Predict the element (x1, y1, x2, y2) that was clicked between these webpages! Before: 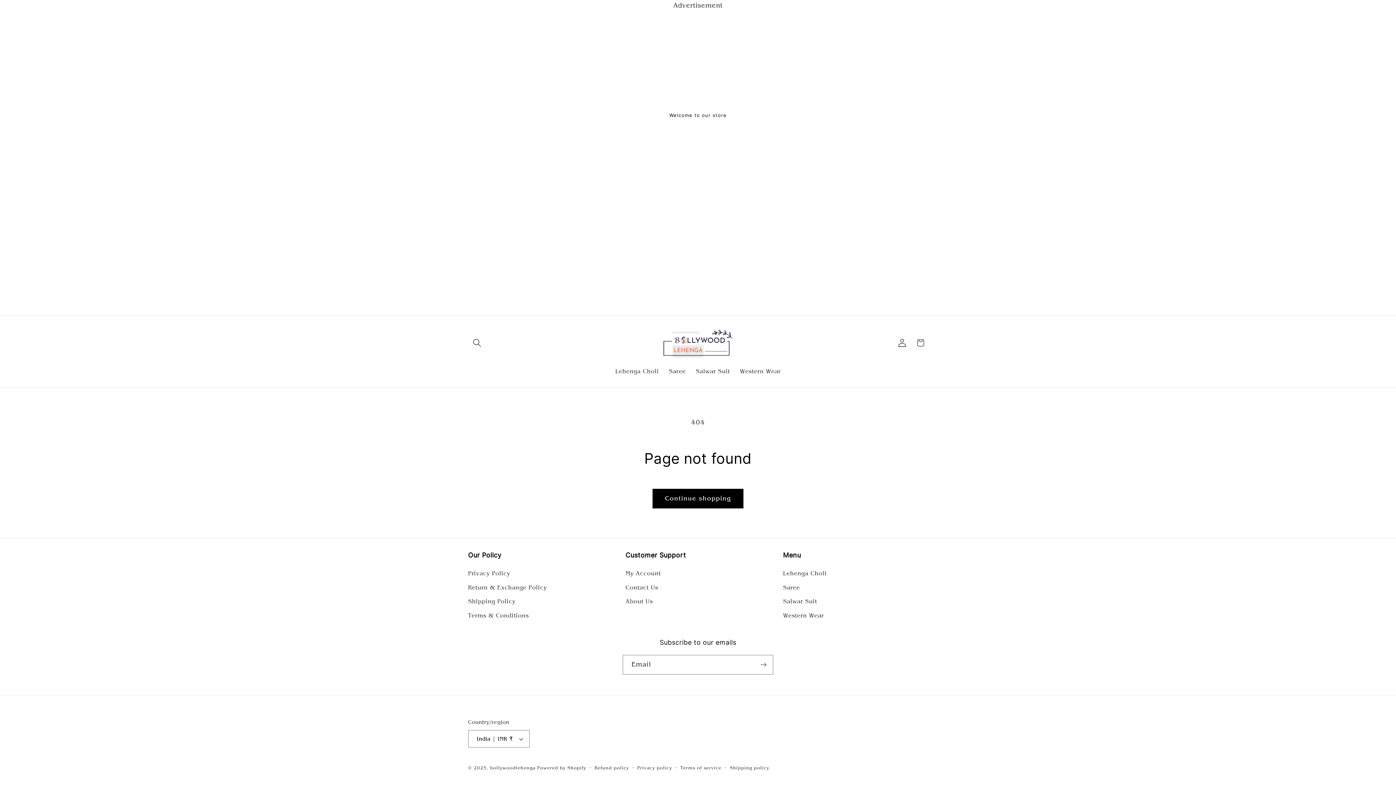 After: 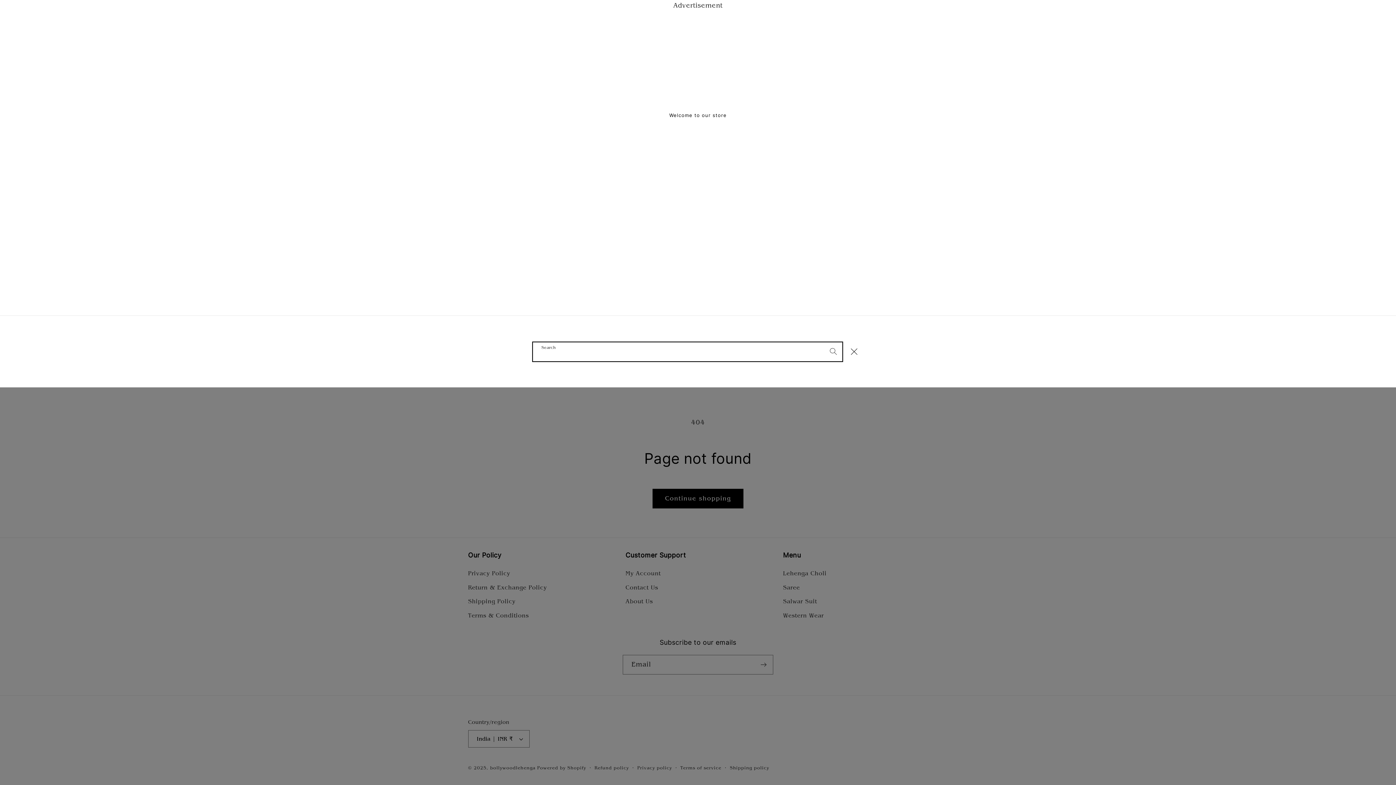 Action: label: Search bbox: (468, 333, 486, 352)